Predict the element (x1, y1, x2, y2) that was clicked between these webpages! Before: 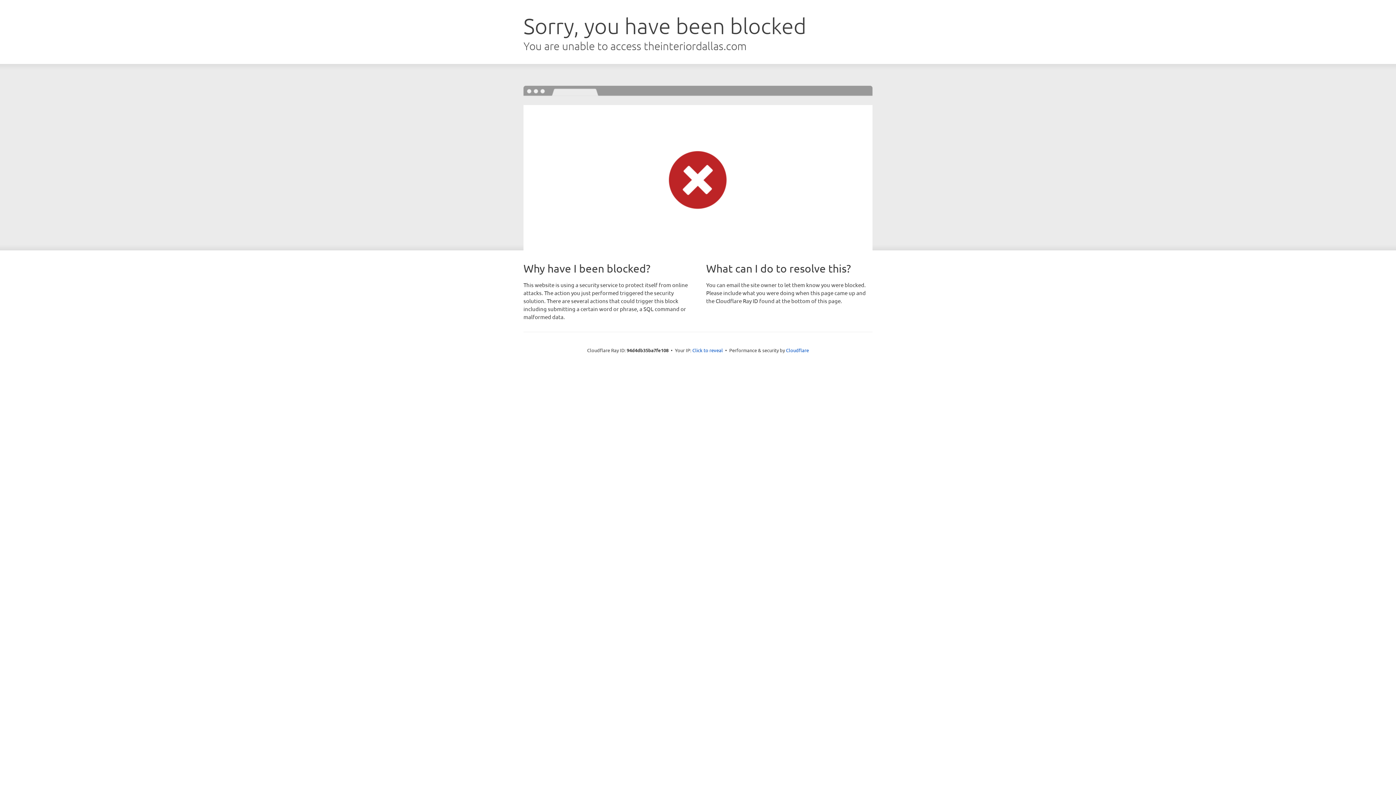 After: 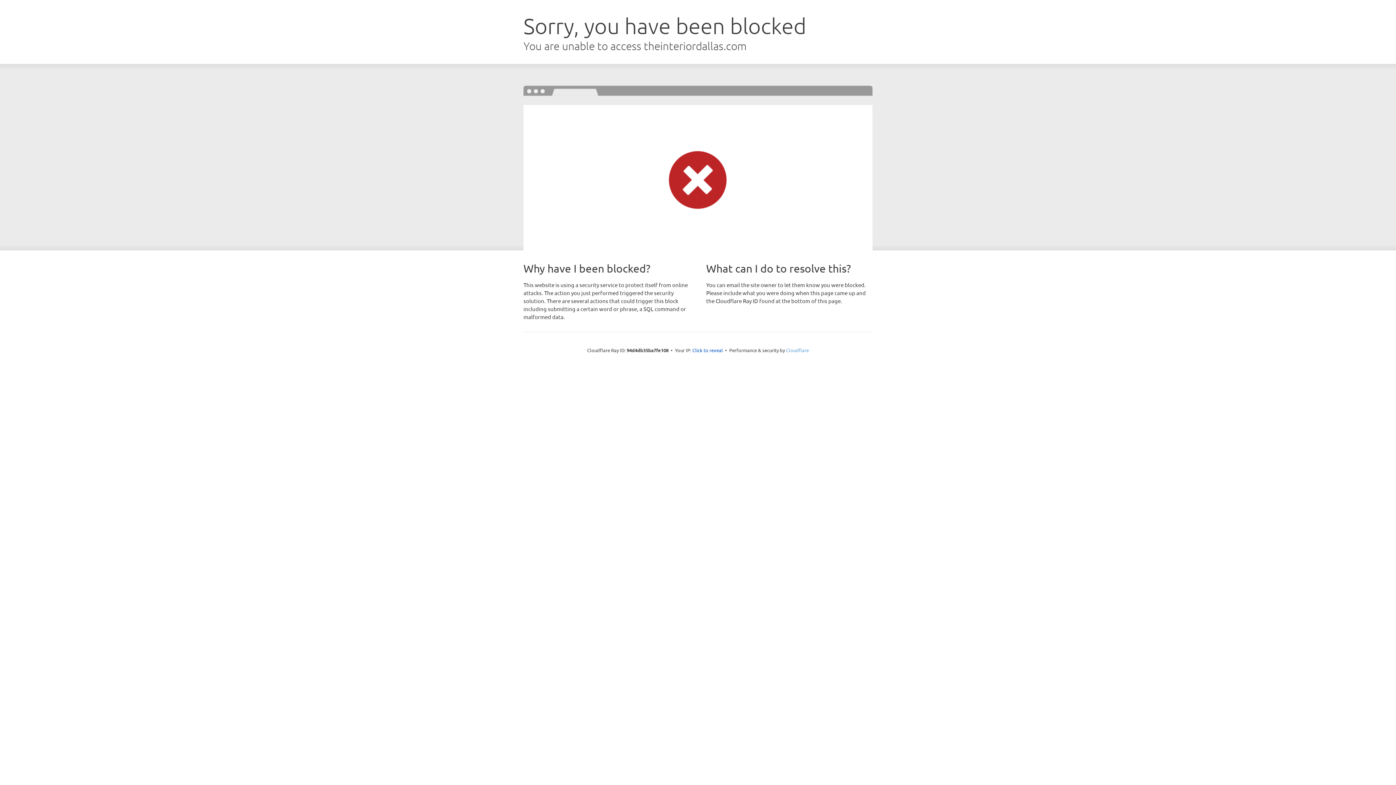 Action: label: Cloudflare bbox: (786, 347, 809, 353)